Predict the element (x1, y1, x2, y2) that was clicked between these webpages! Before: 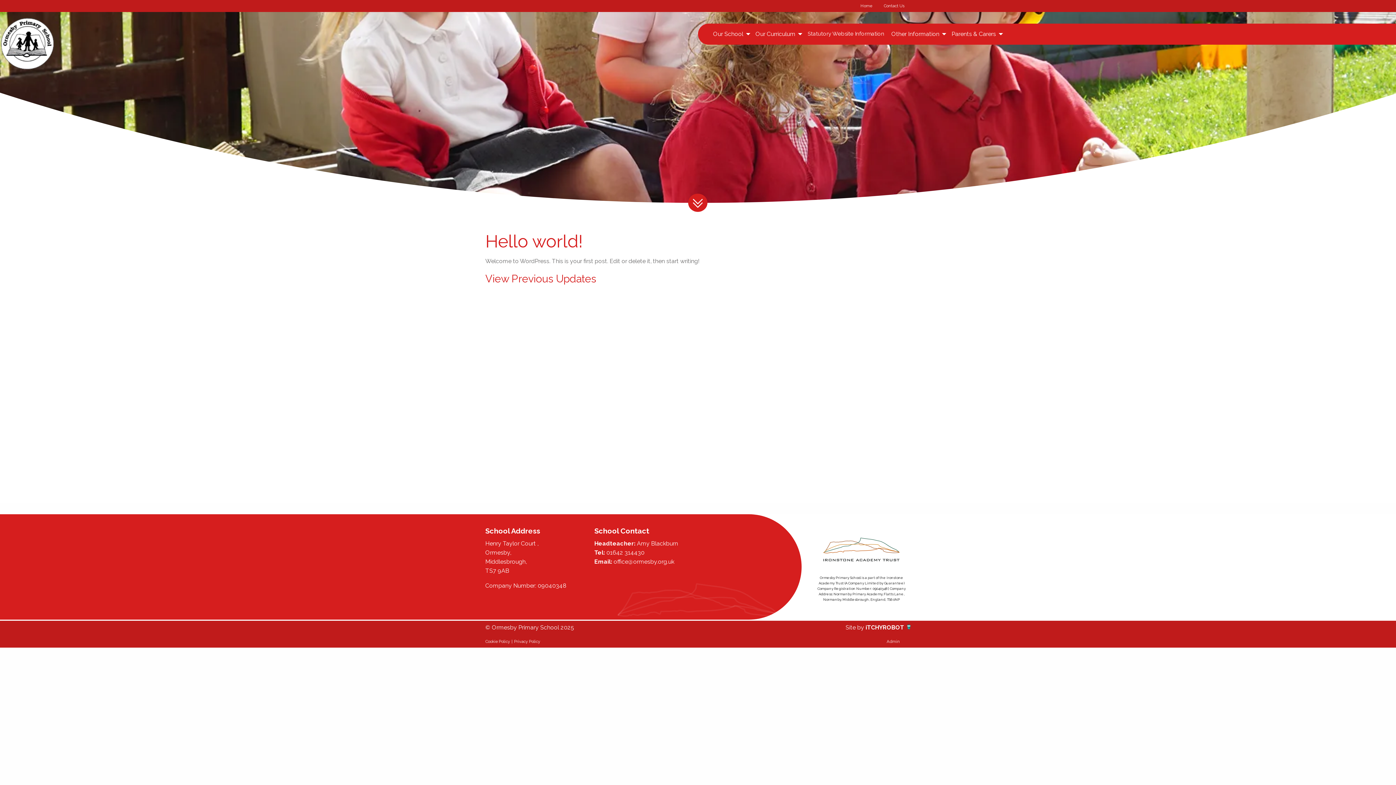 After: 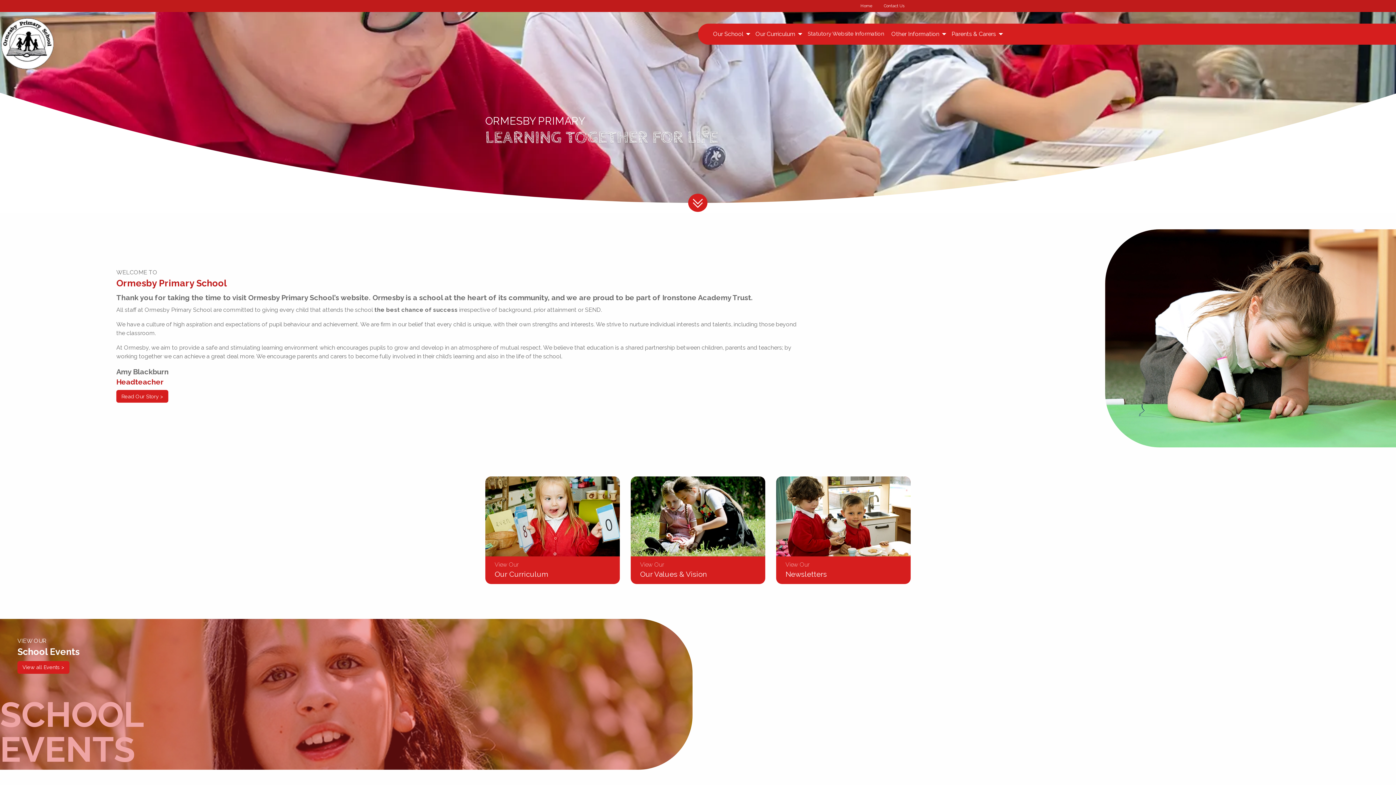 Action: bbox: (854, 0, 878, 12) label: Home